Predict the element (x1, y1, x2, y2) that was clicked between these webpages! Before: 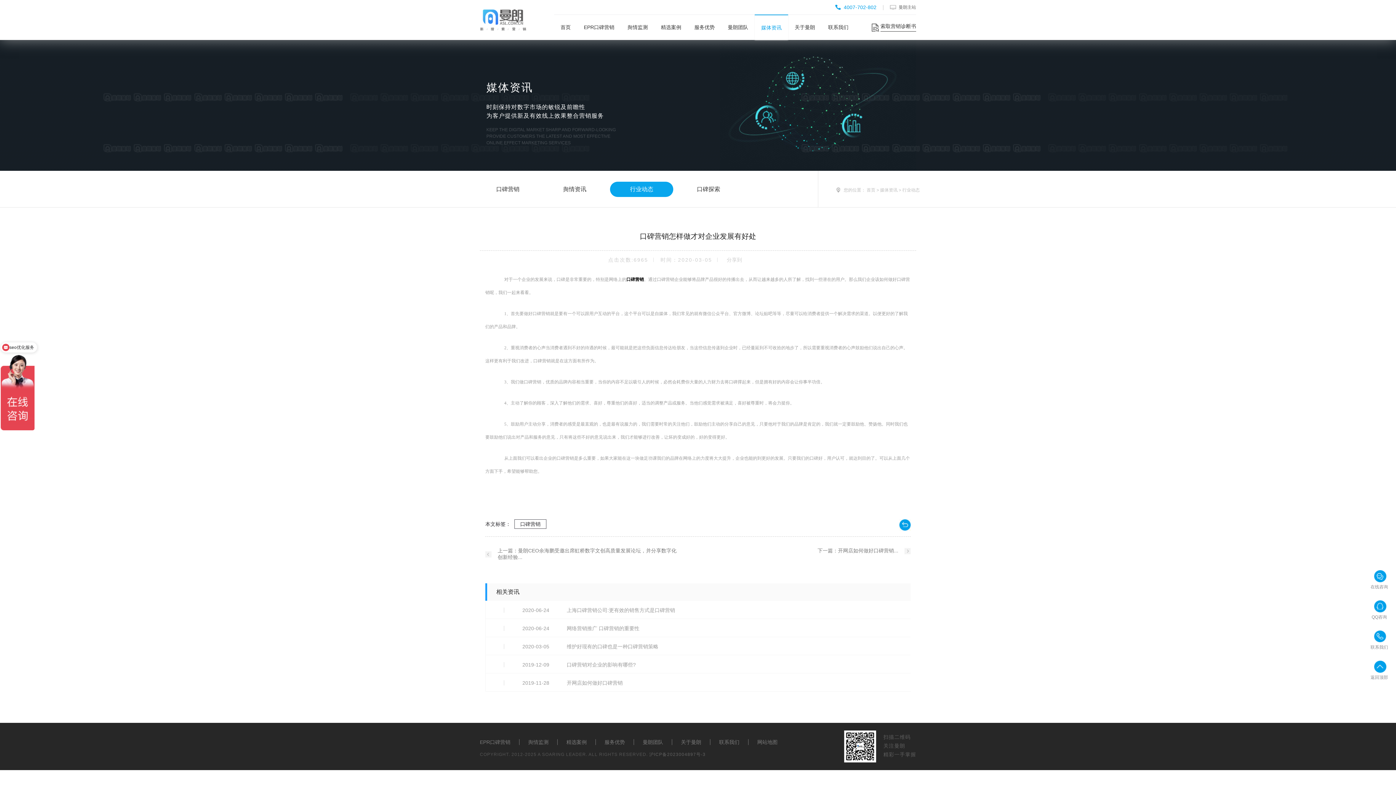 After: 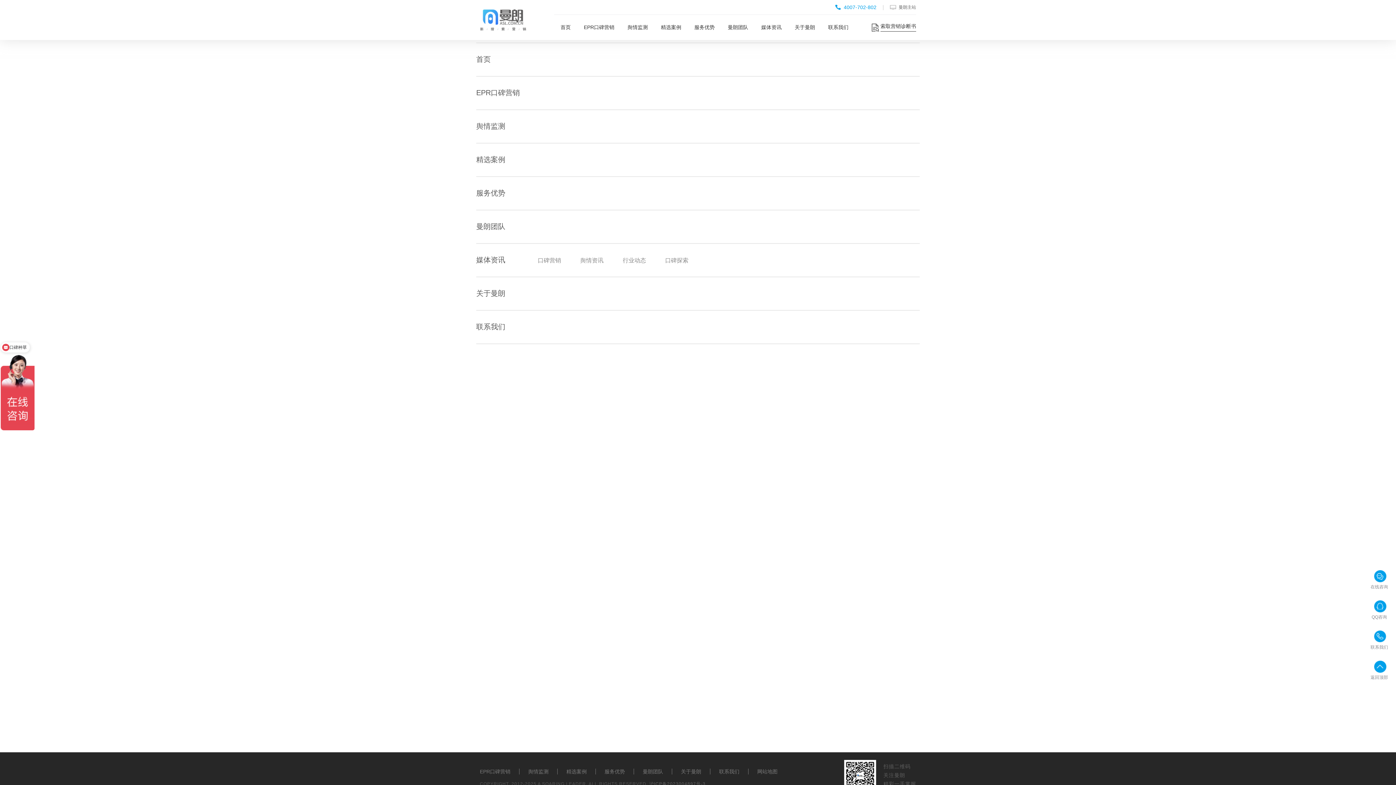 Action: bbox: (757, 739, 777, 745) label: 网站地图